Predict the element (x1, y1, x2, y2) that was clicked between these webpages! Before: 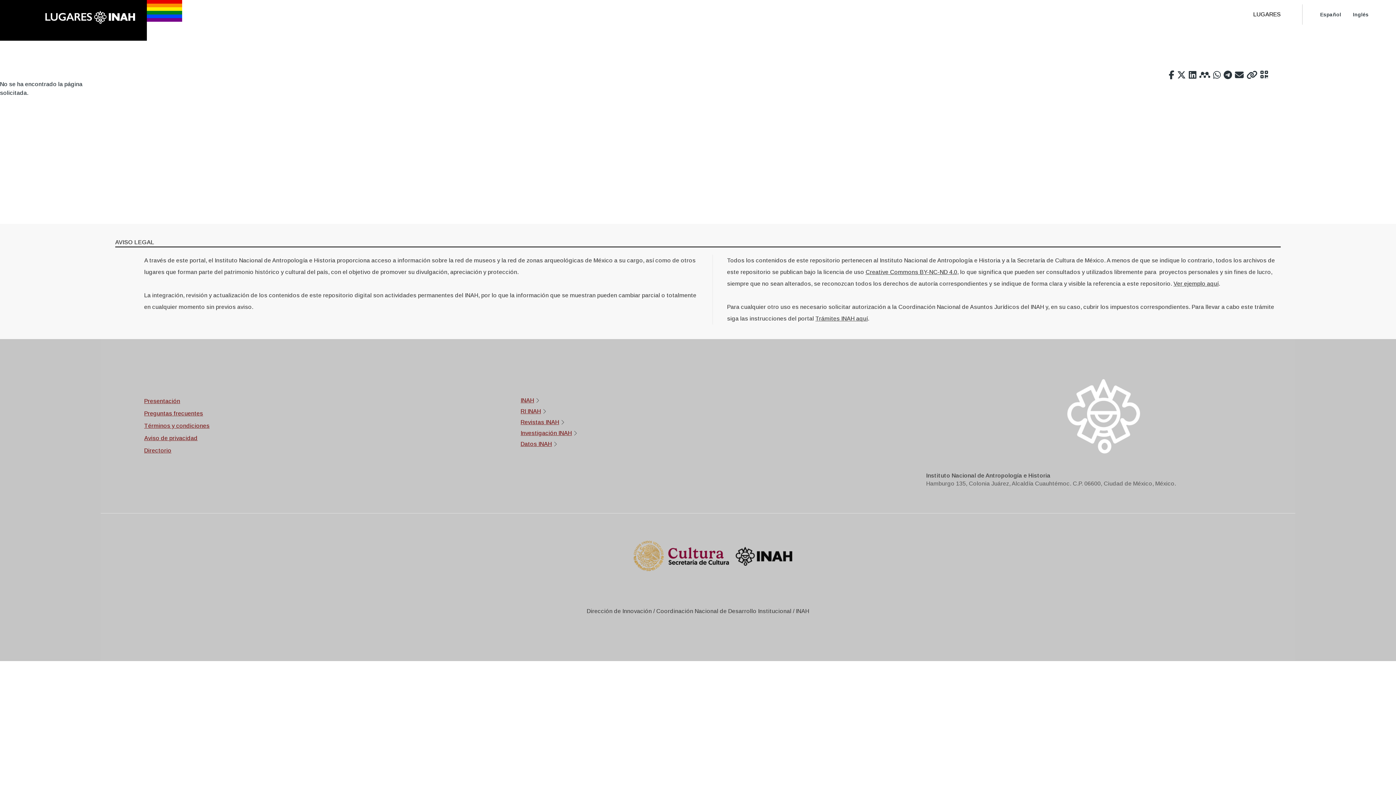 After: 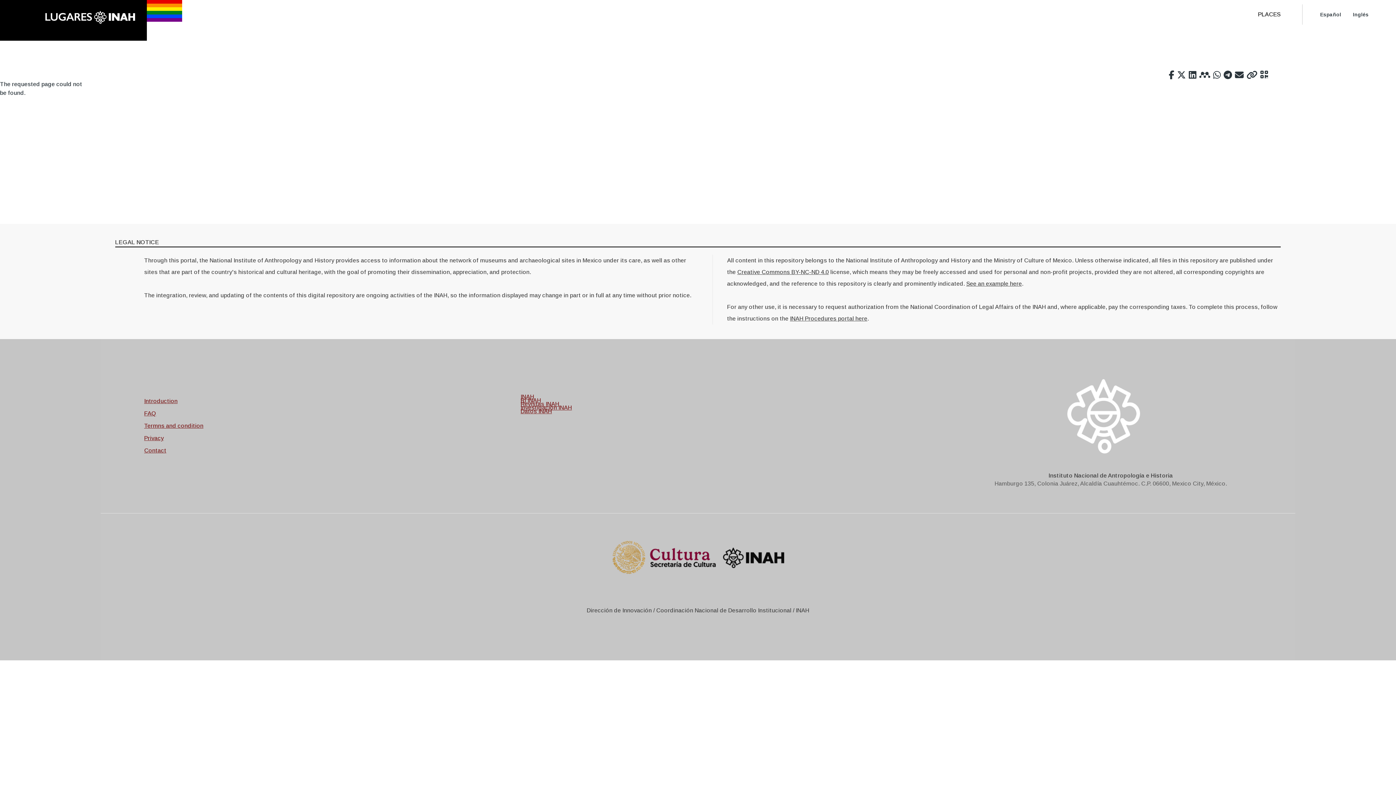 Action: label: Inglés bbox: (1353, 8, 1369, 20)